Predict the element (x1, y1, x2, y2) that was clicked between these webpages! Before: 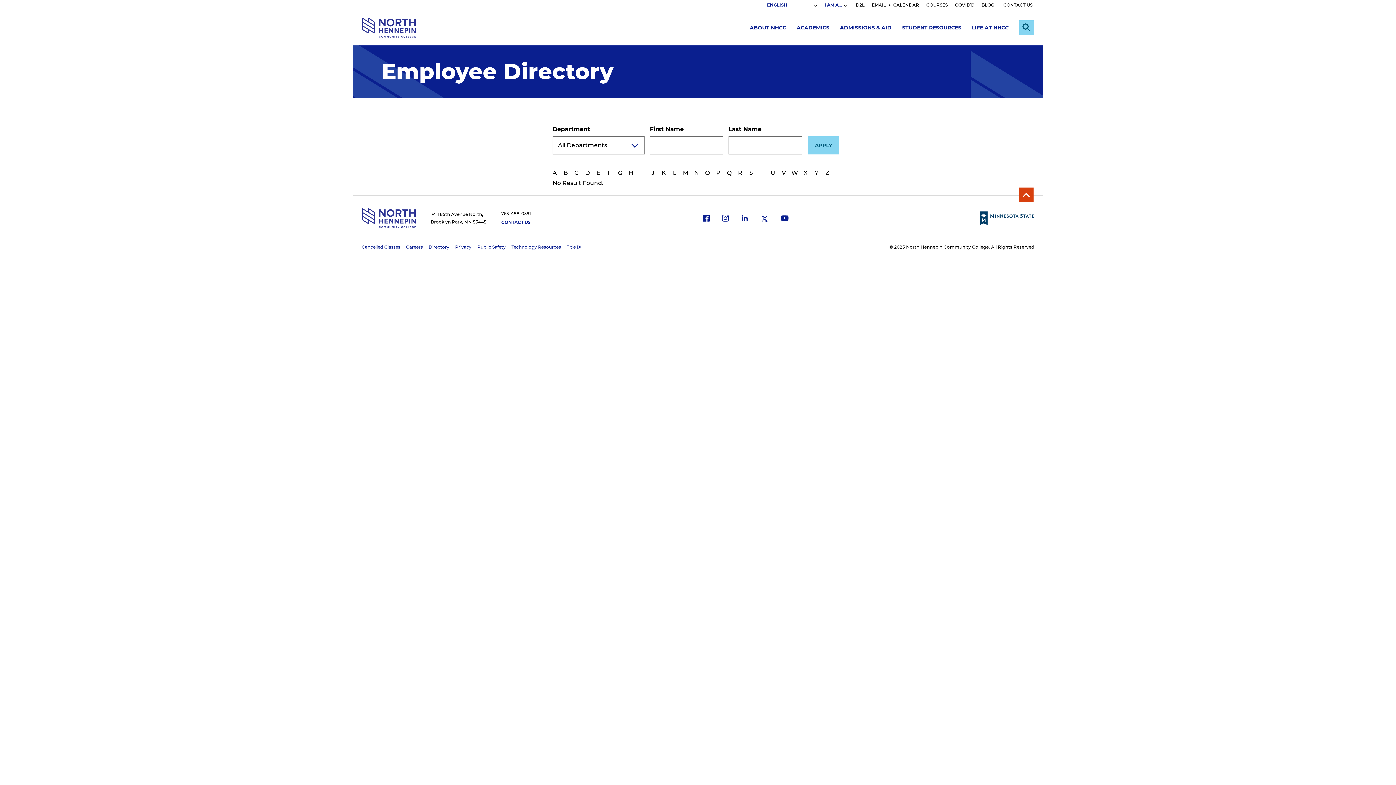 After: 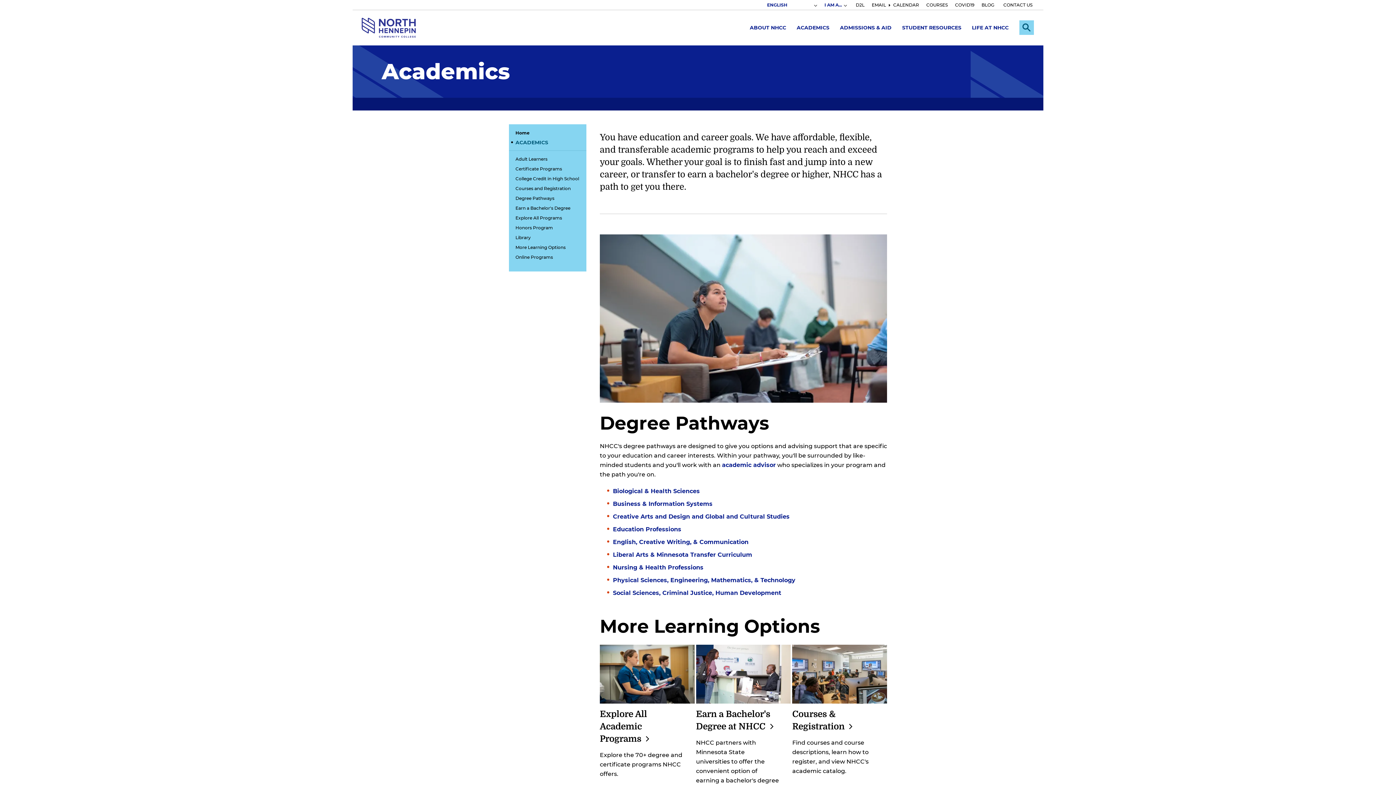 Action: bbox: (791, 20, 834, 34) label: ACADEMICS